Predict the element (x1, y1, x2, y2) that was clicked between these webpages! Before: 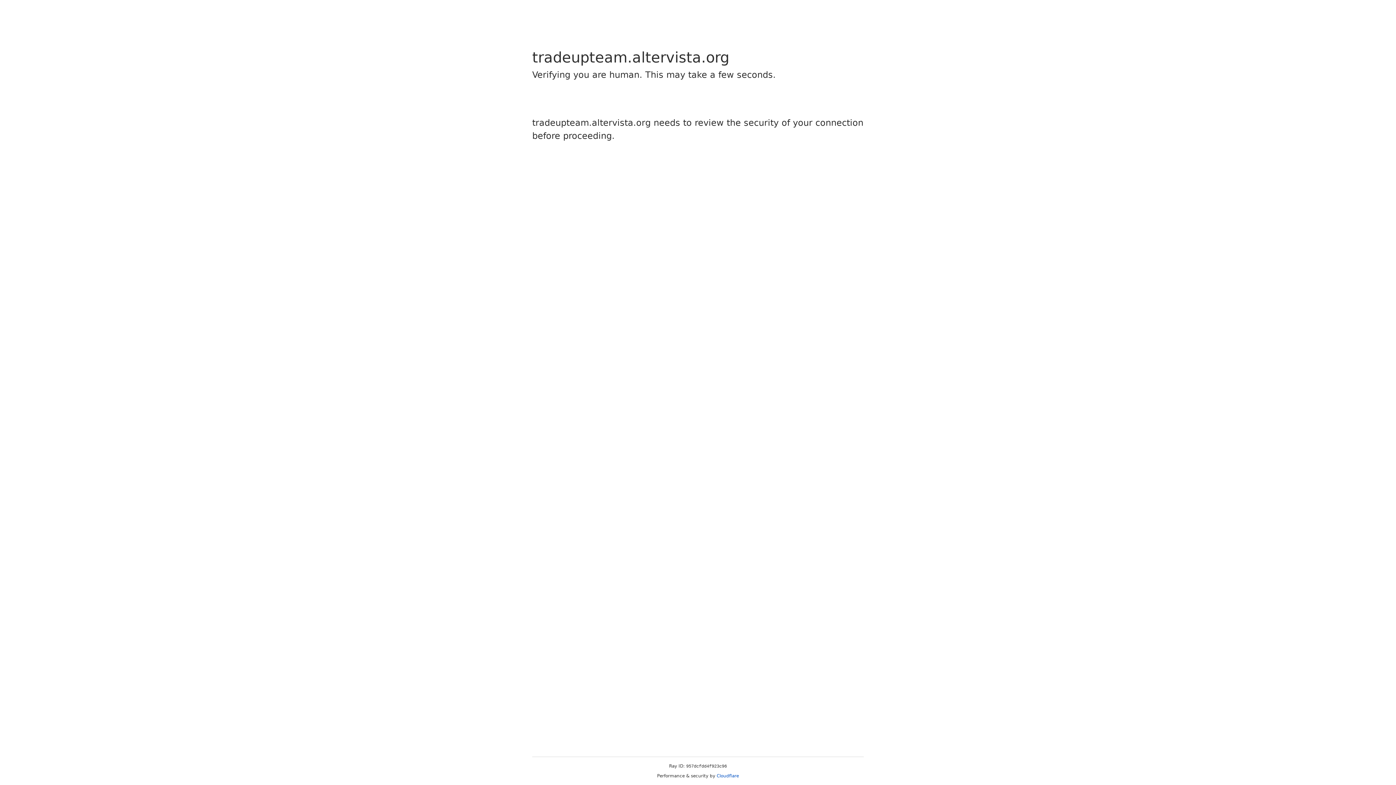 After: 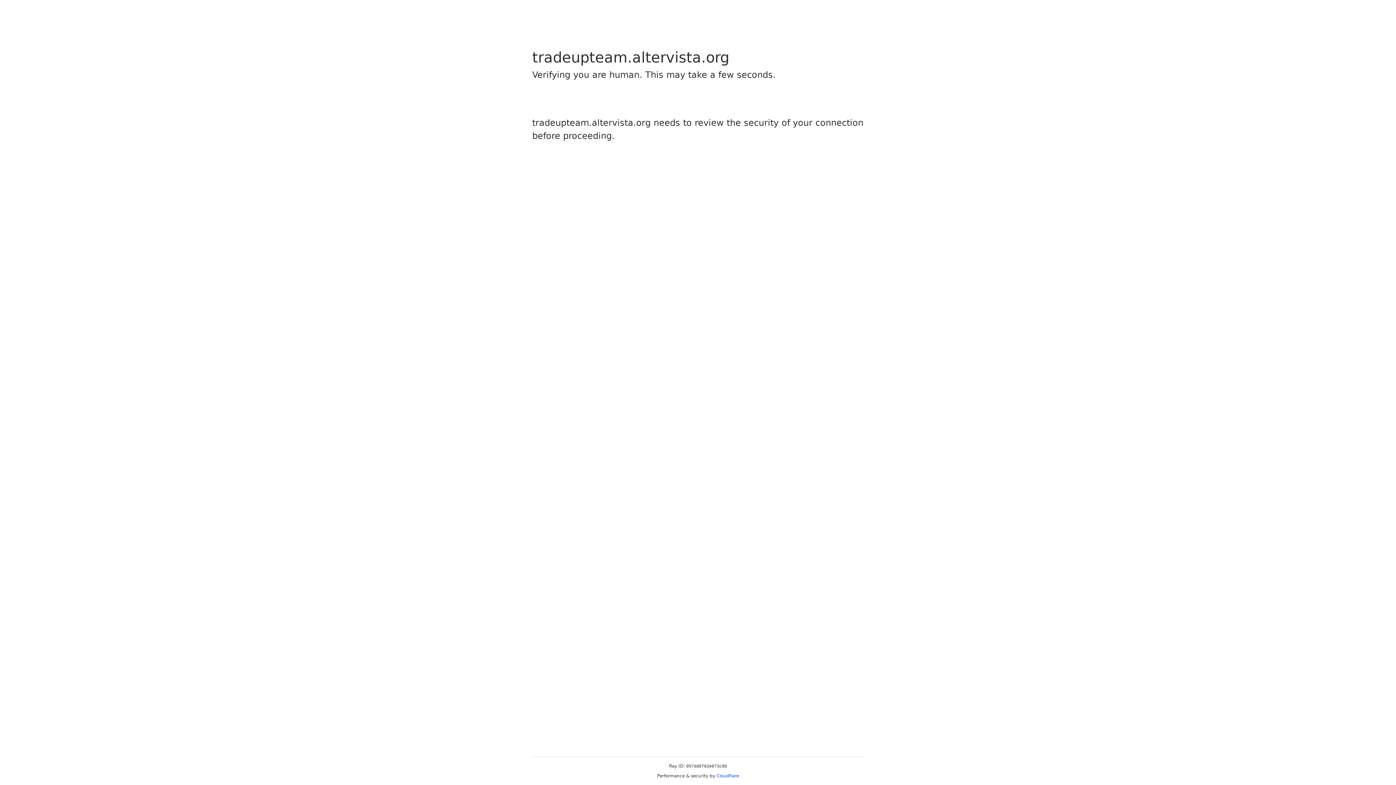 Action: label: Cloudflare bbox: (716, 773, 739, 778)